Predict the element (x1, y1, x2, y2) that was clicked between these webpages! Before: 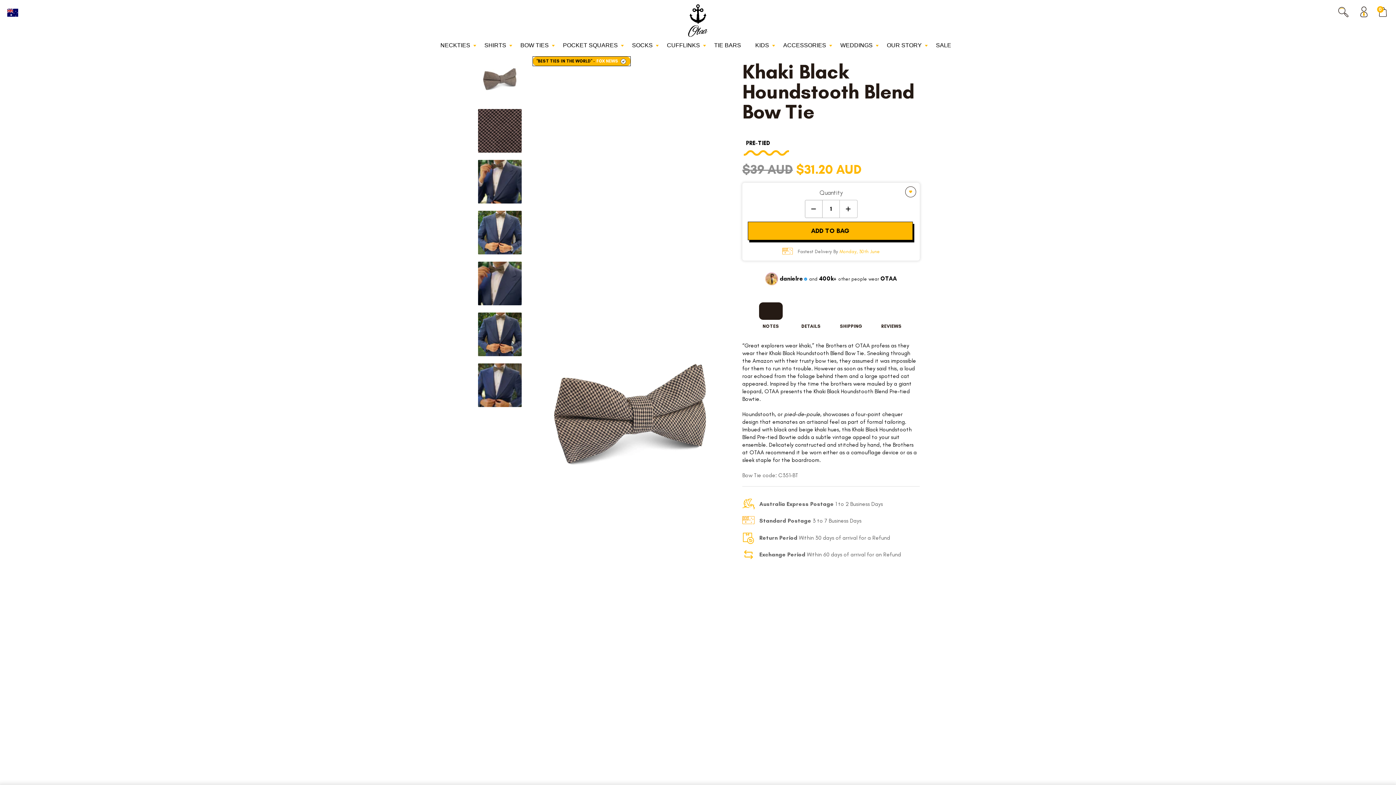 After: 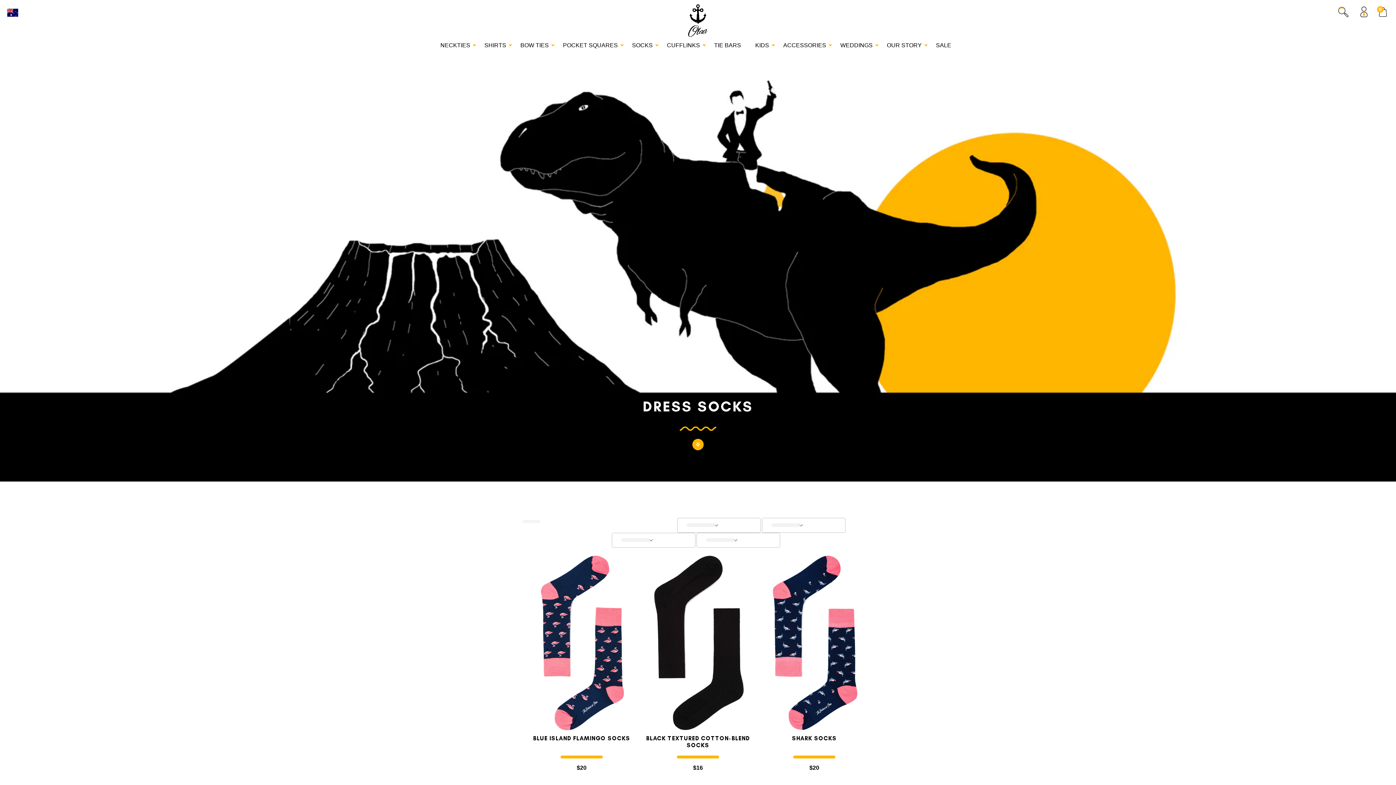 Action: bbox: (627, 40, 661, 50) label: SOCKS